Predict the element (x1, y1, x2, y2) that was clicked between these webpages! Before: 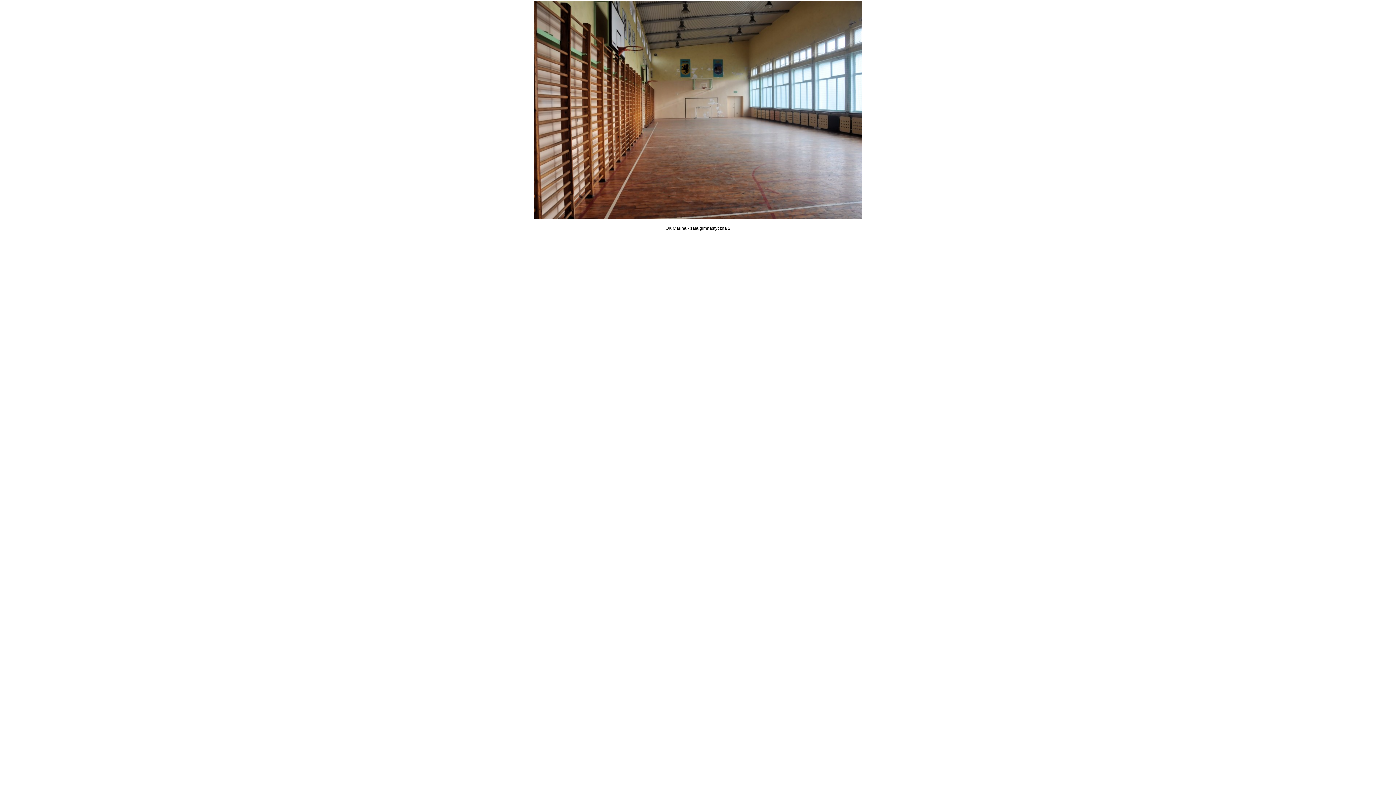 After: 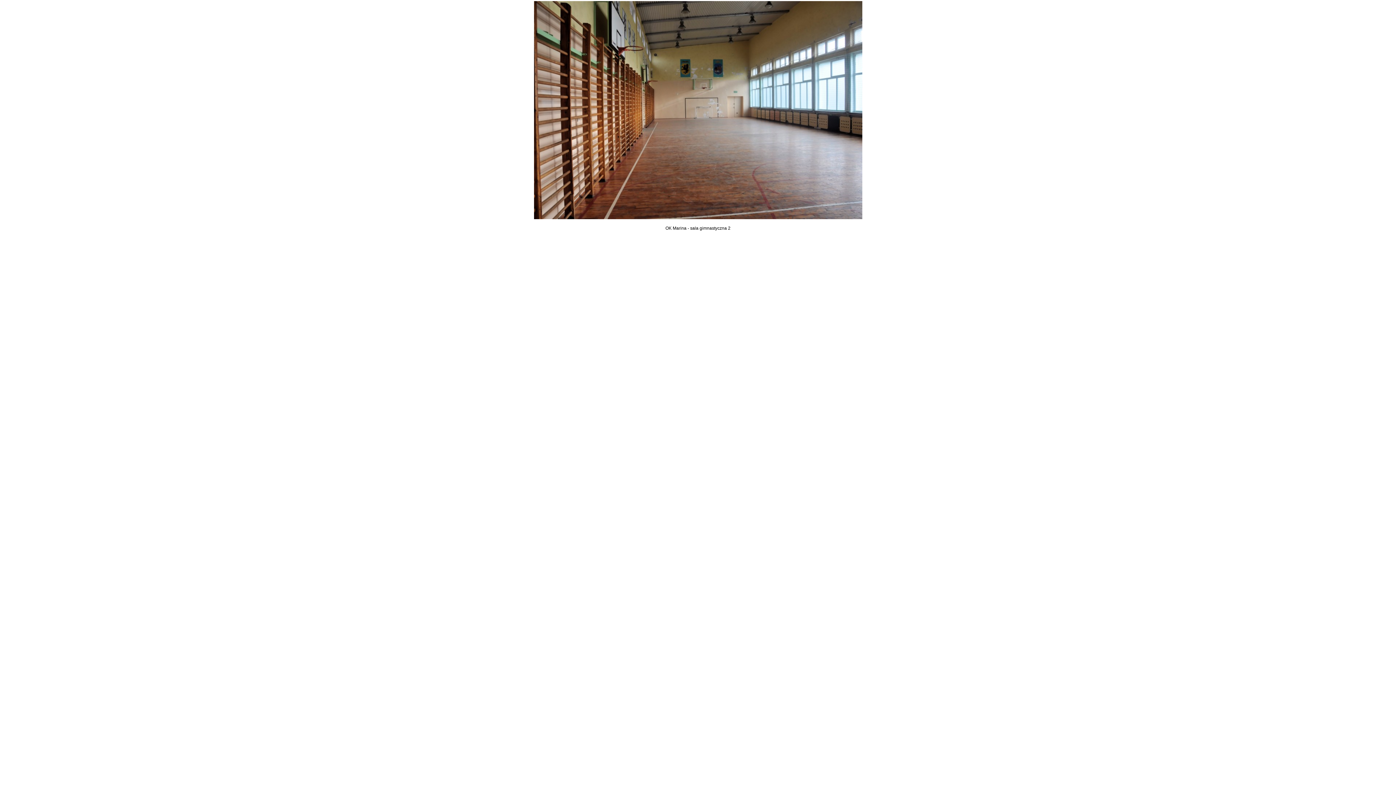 Action: bbox: (534, 216, 862, 220)